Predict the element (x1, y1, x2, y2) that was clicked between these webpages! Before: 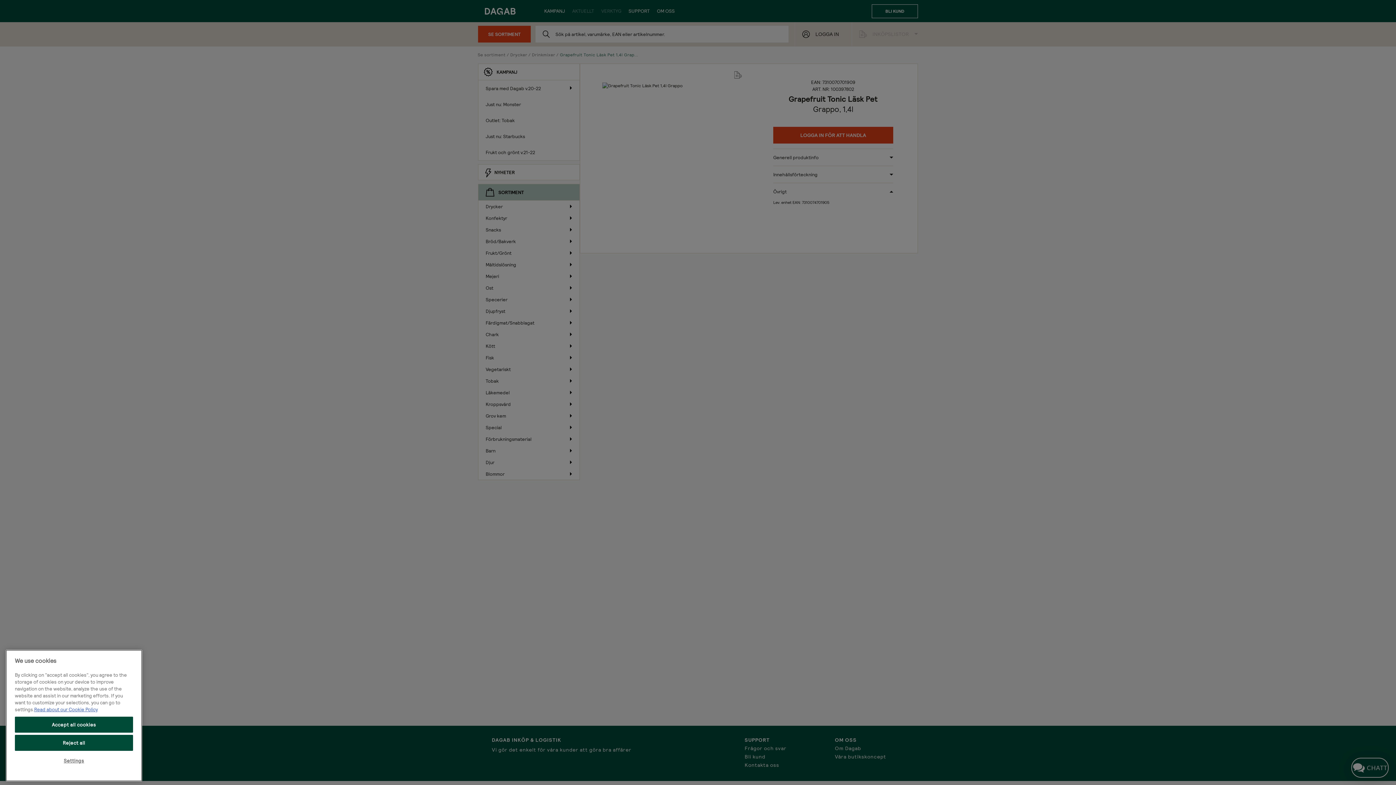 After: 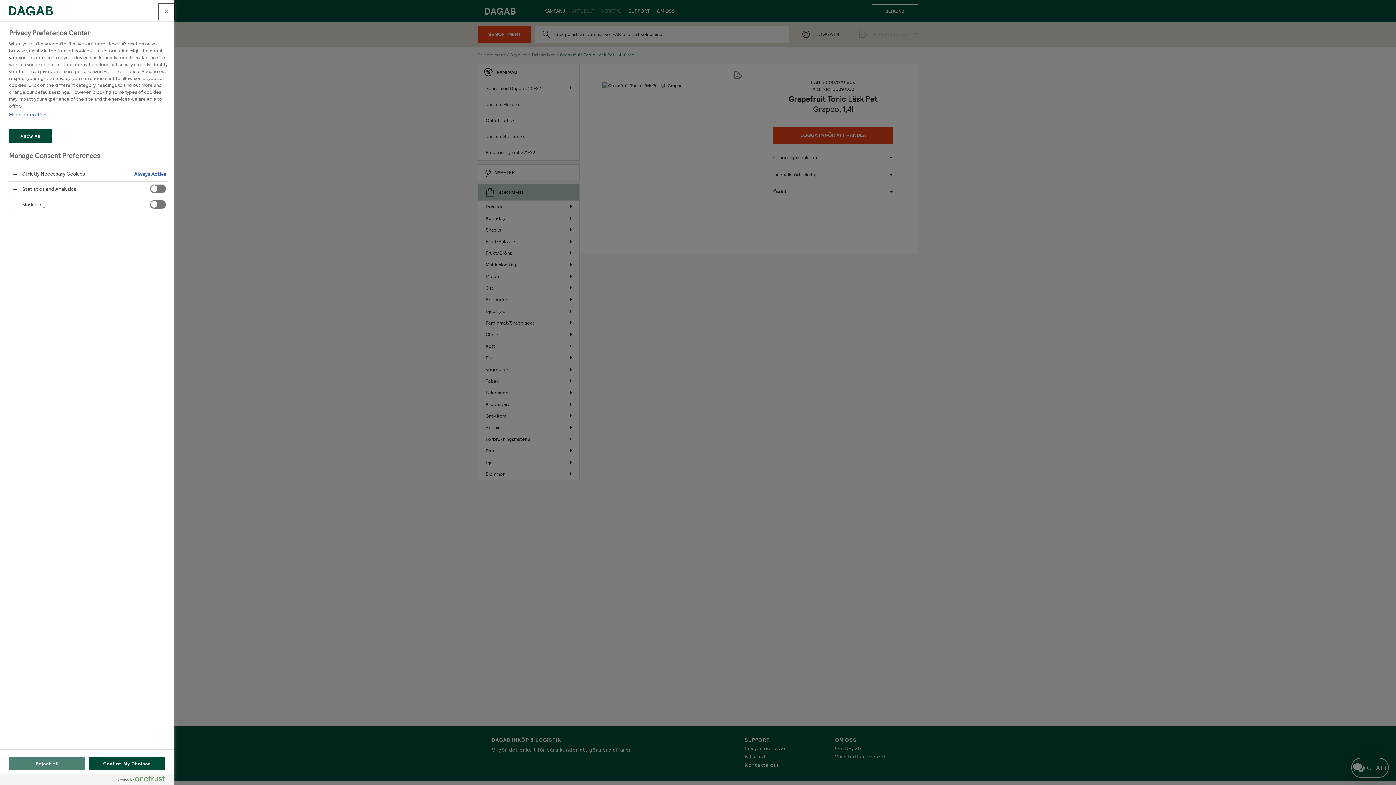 Action: label: Settings bbox: (14, 753, 133, 768)